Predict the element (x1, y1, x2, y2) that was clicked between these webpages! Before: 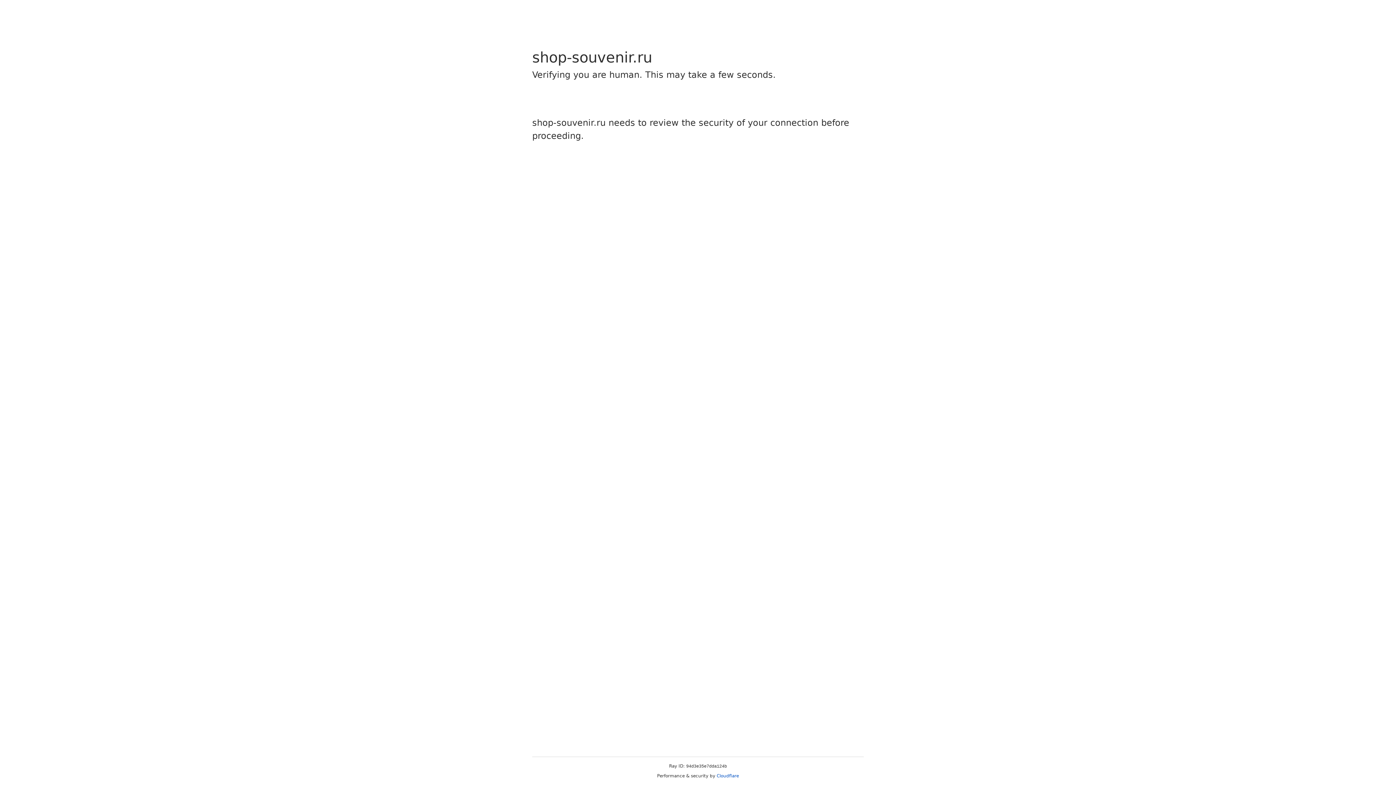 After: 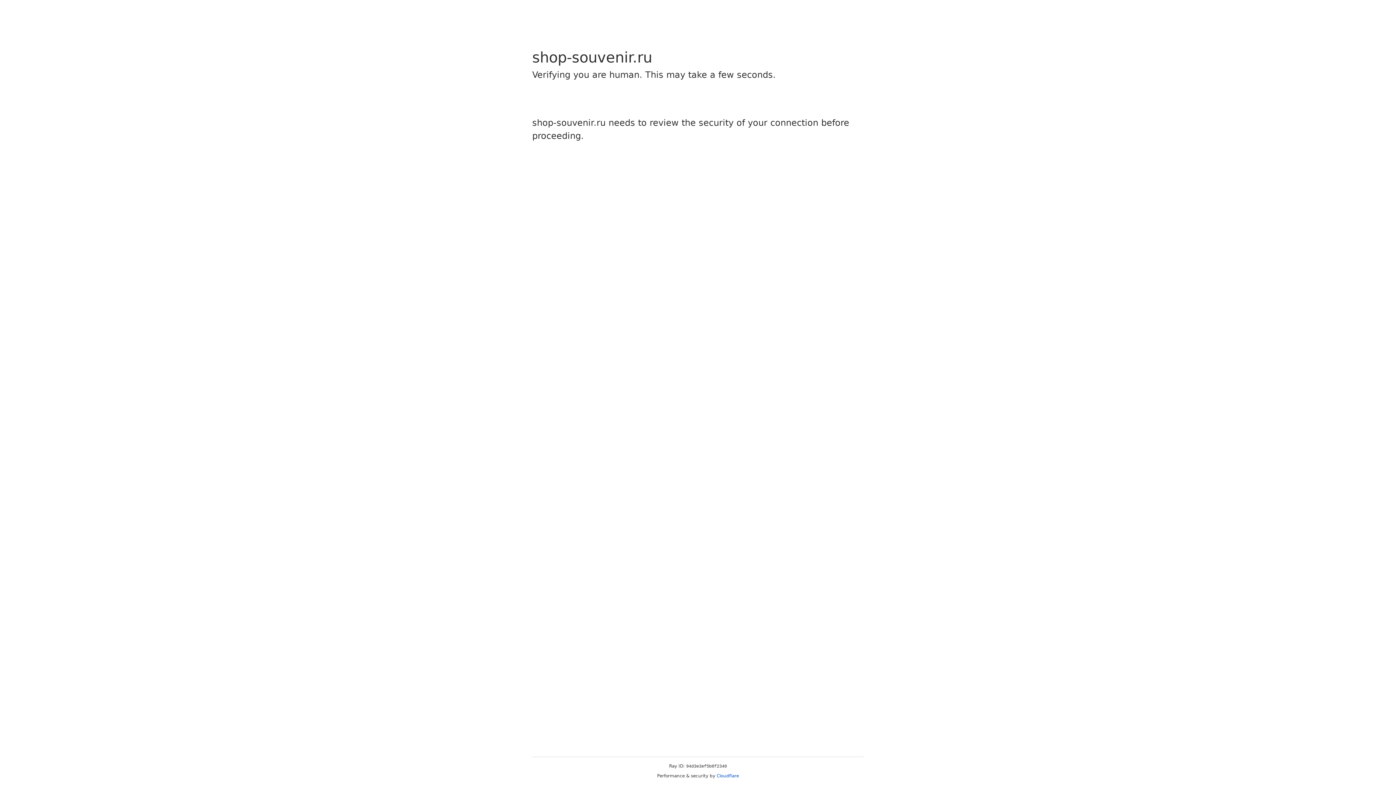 Action: bbox: (716, 773, 739, 778) label: Cloudflare